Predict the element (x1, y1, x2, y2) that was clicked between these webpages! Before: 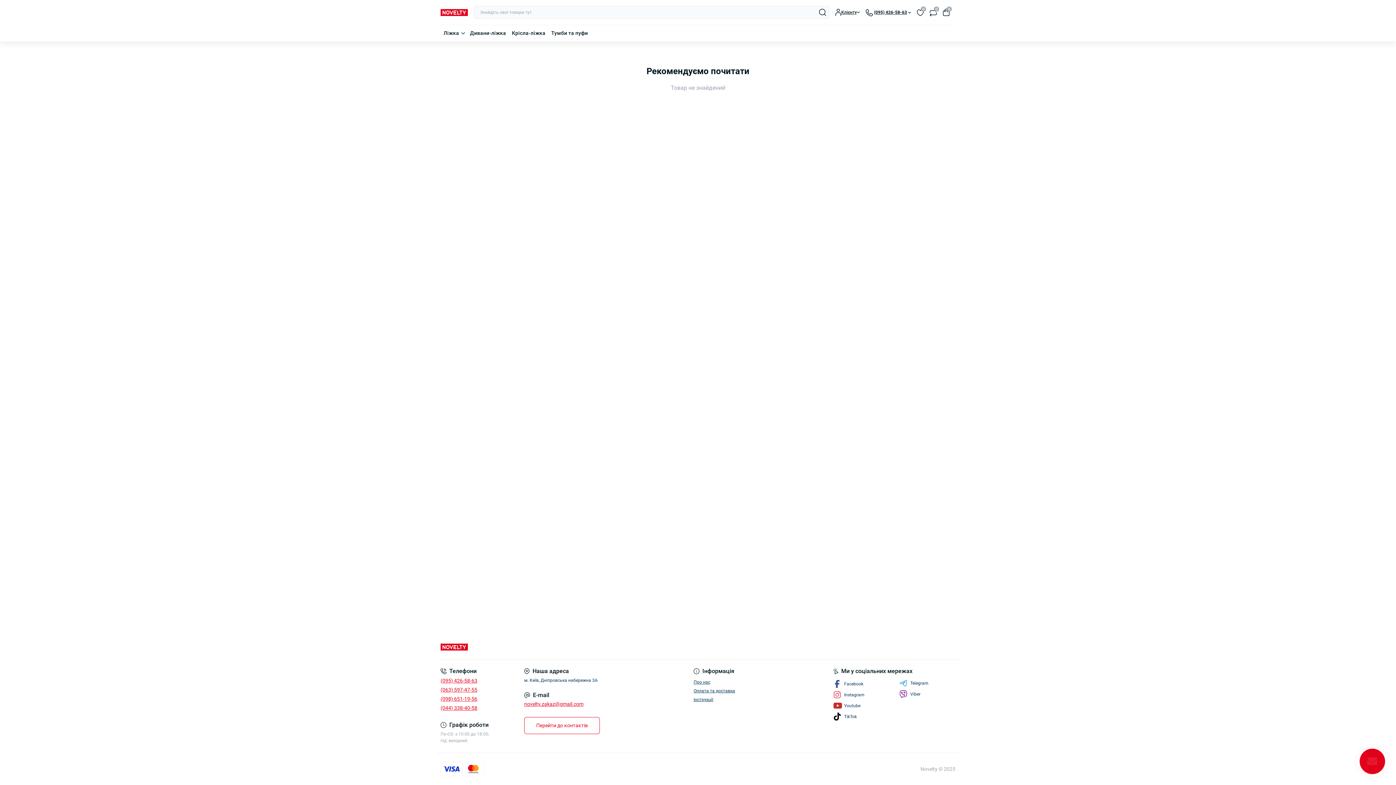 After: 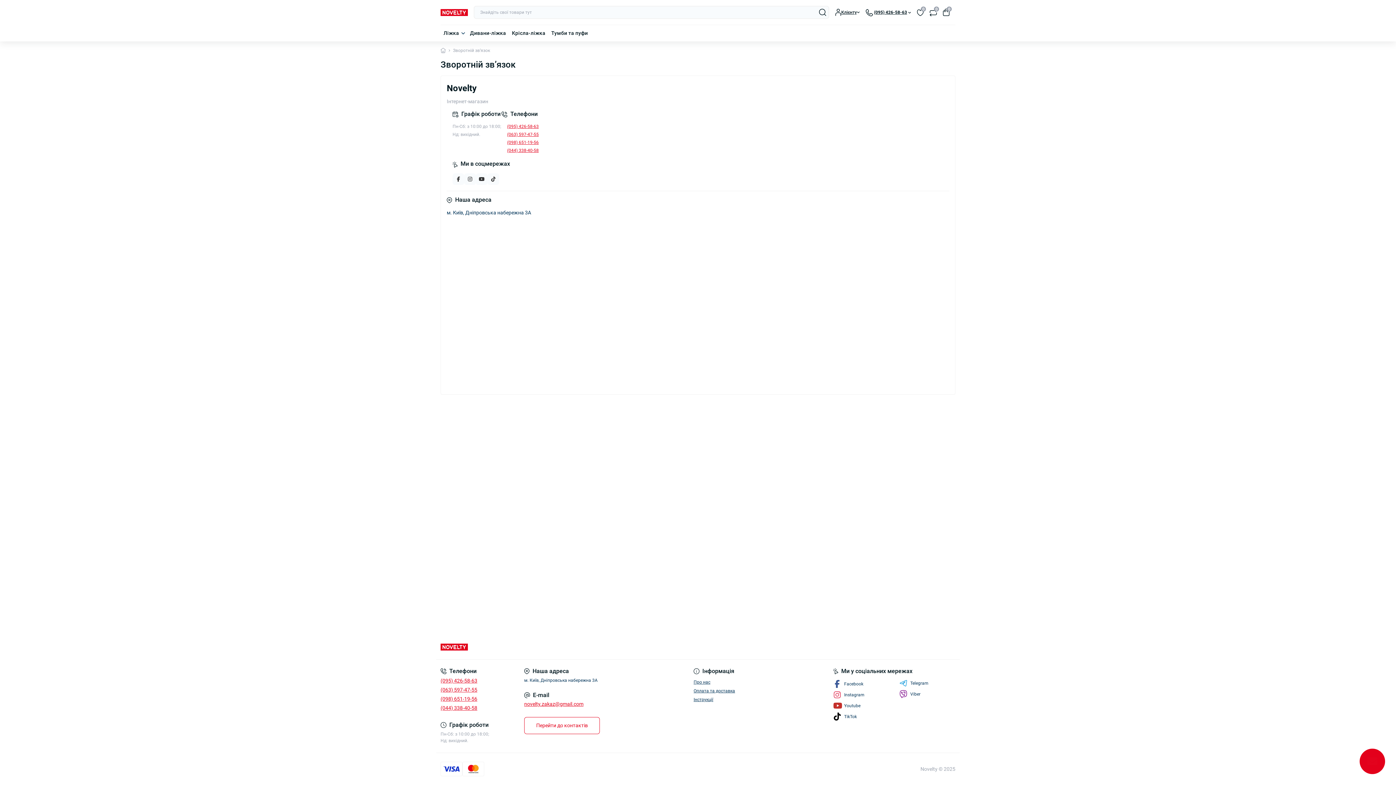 Action: bbox: (524, 717, 600, 734) label: Перейти до контактів